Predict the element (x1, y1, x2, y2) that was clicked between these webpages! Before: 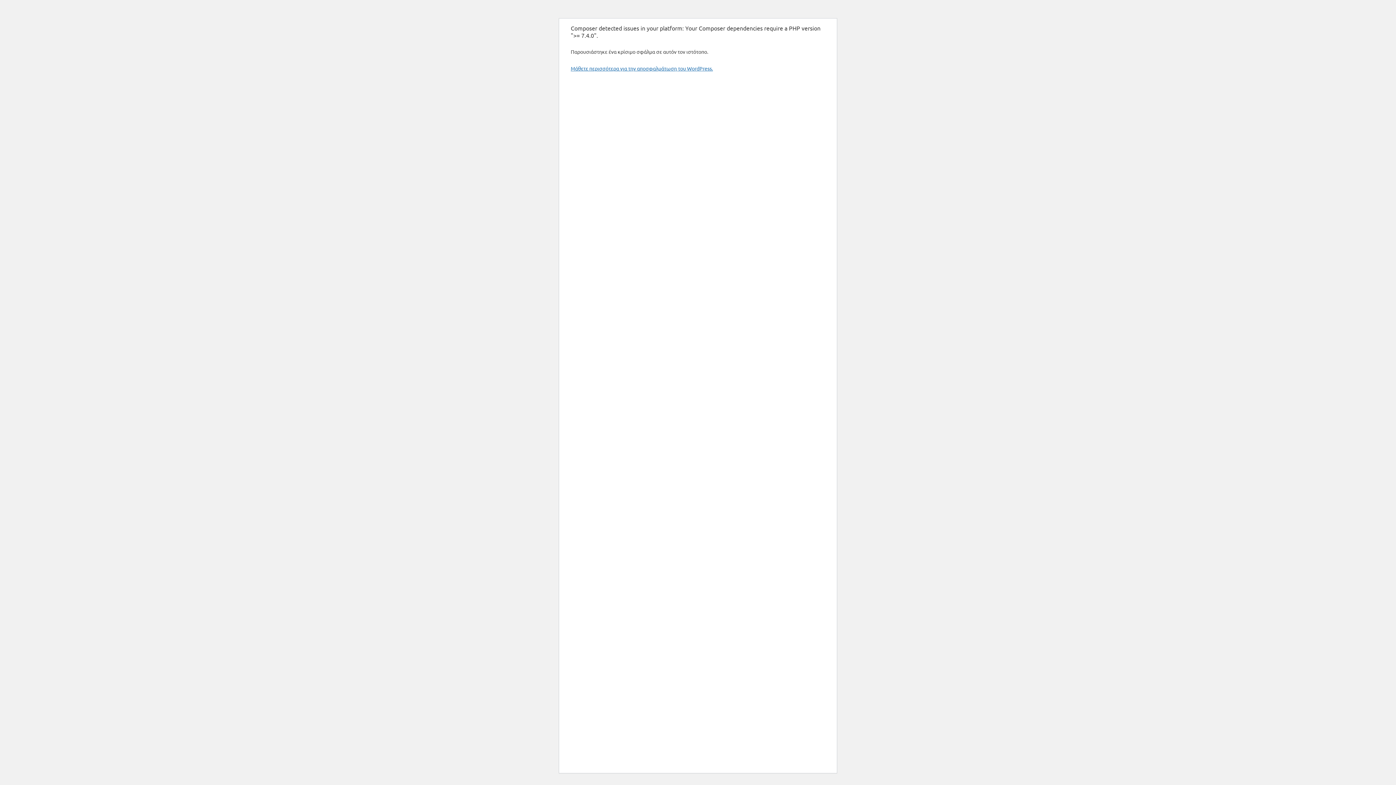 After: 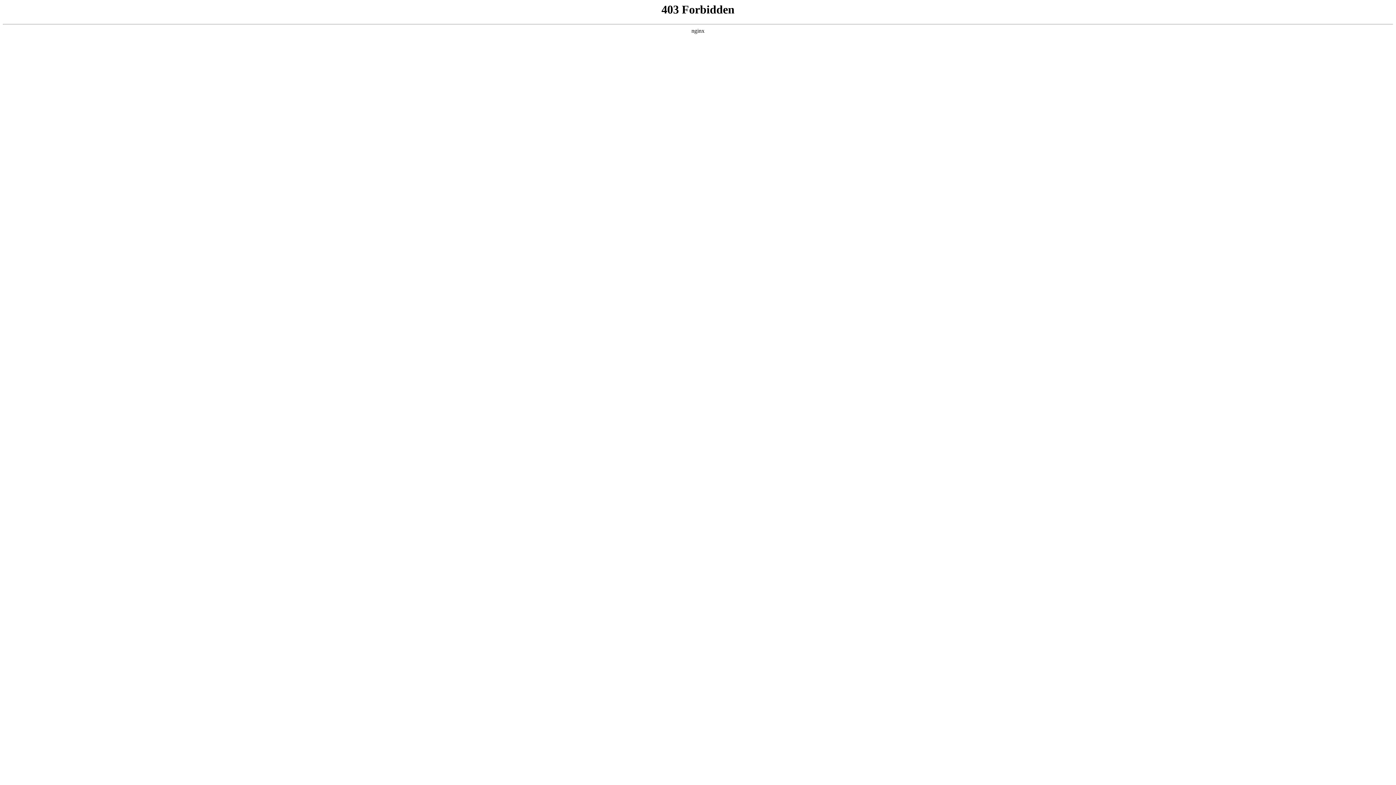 Action: label: Μάθετε περισσότερα για την αποσφαλμάτωση του WordPress. bbox: (570, 65, 713, 71)